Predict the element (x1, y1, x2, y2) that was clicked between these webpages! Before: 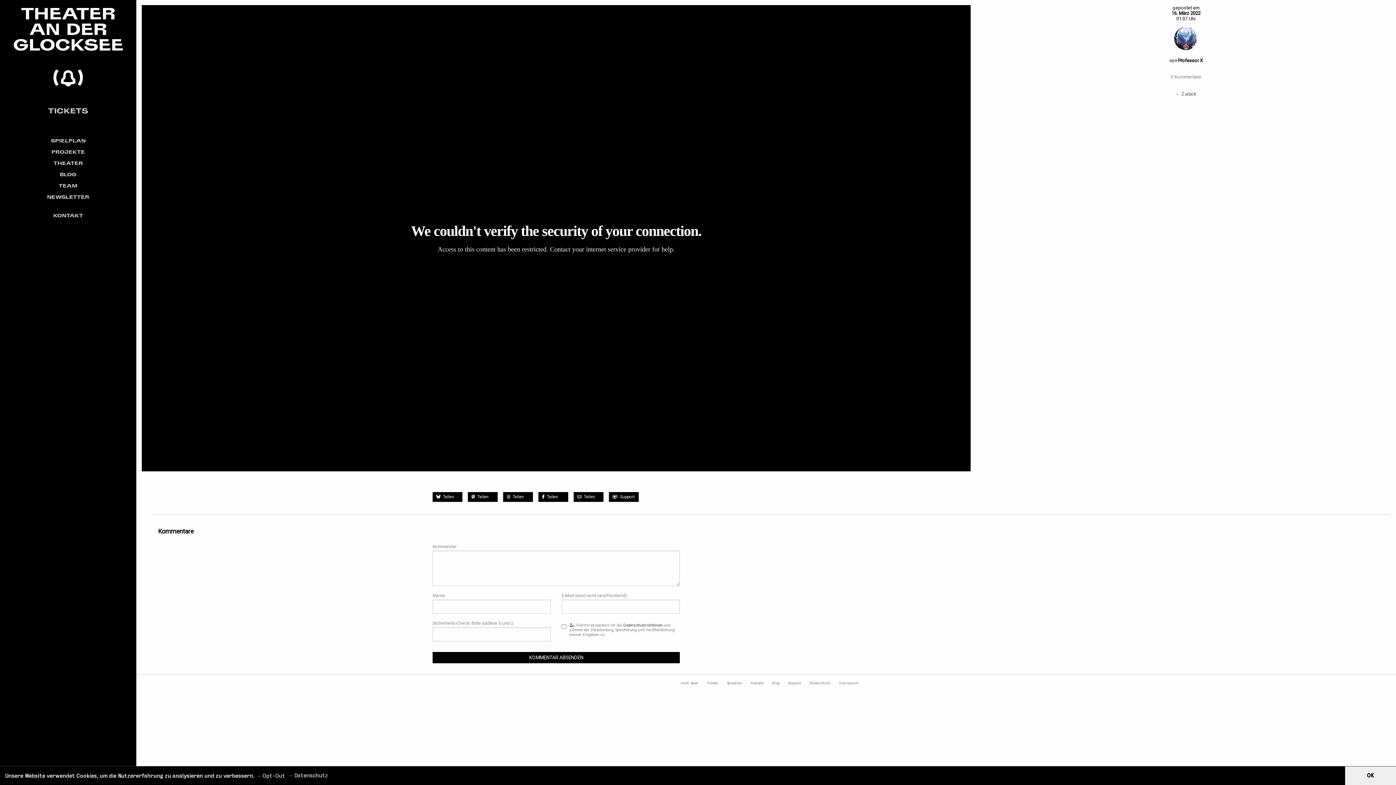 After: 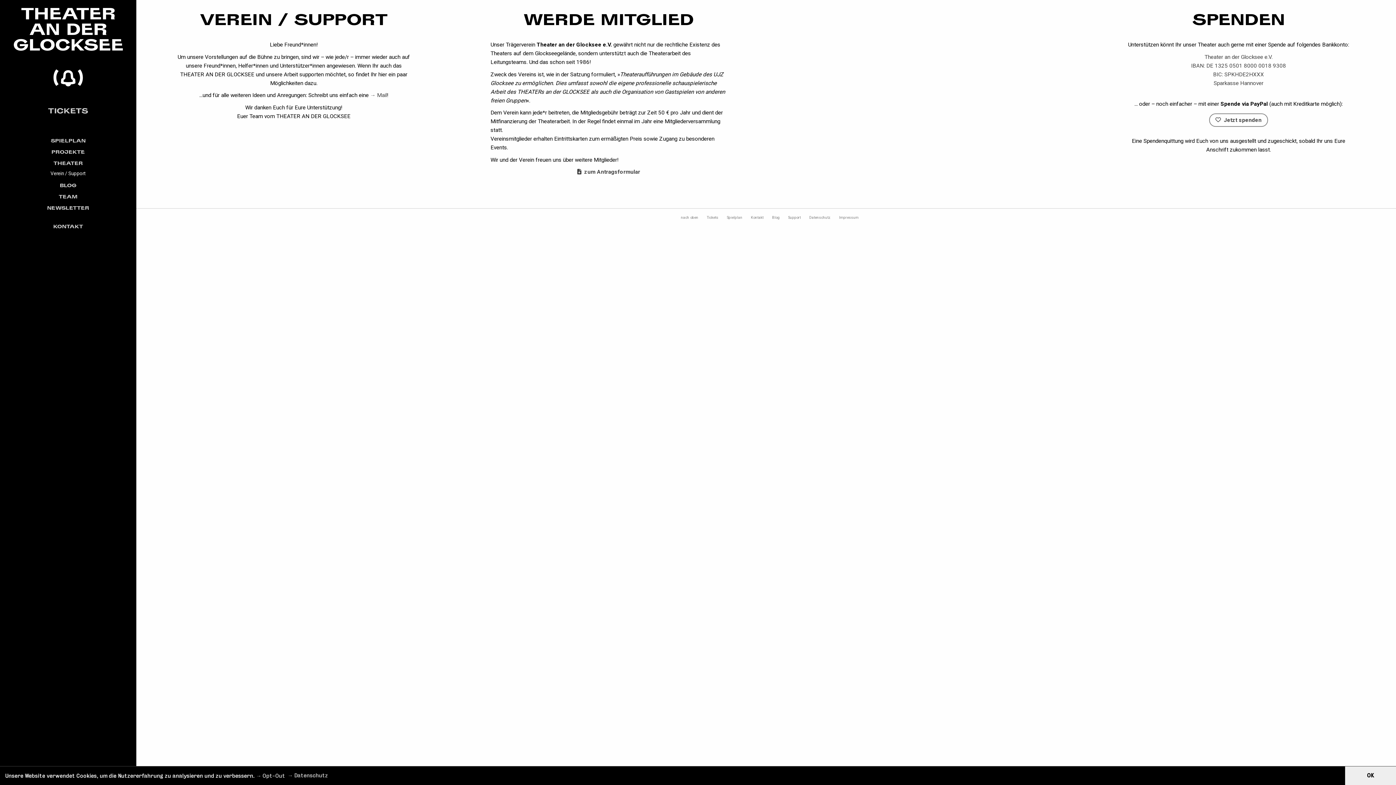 Action: label: Support bbox: (788, 681, 800, 685)